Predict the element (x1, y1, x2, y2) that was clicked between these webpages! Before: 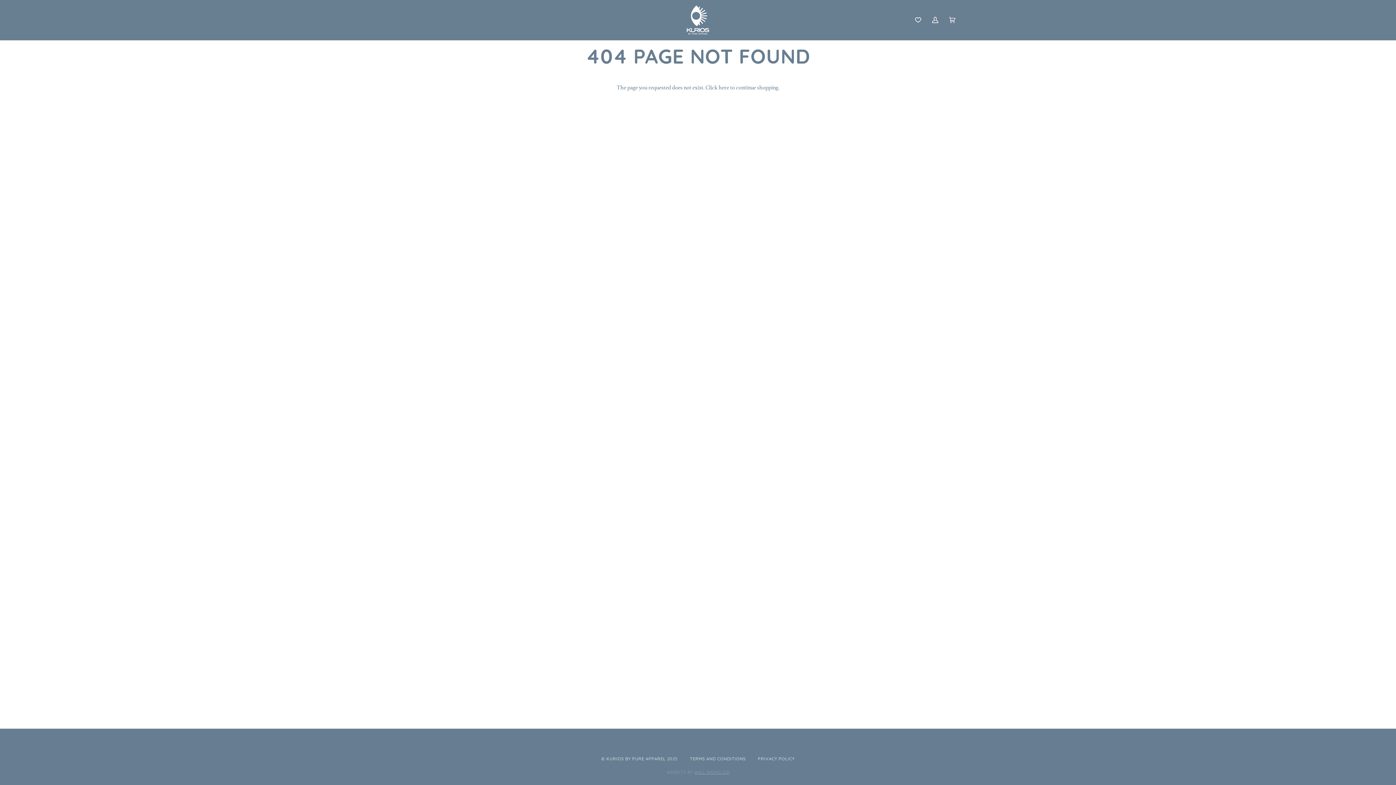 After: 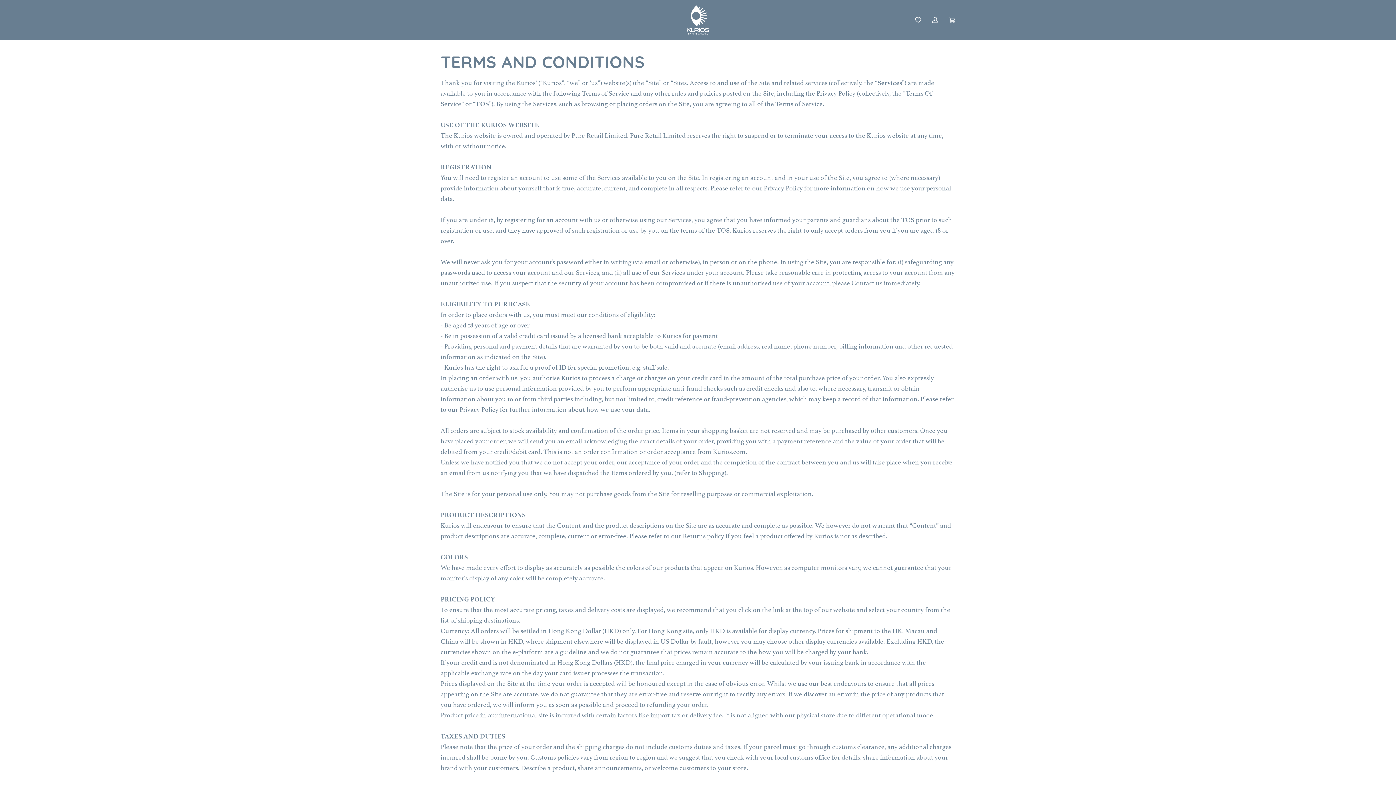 Action: label: TERMS AND CONDITIONS bbox: (690, 756, 745, 761)